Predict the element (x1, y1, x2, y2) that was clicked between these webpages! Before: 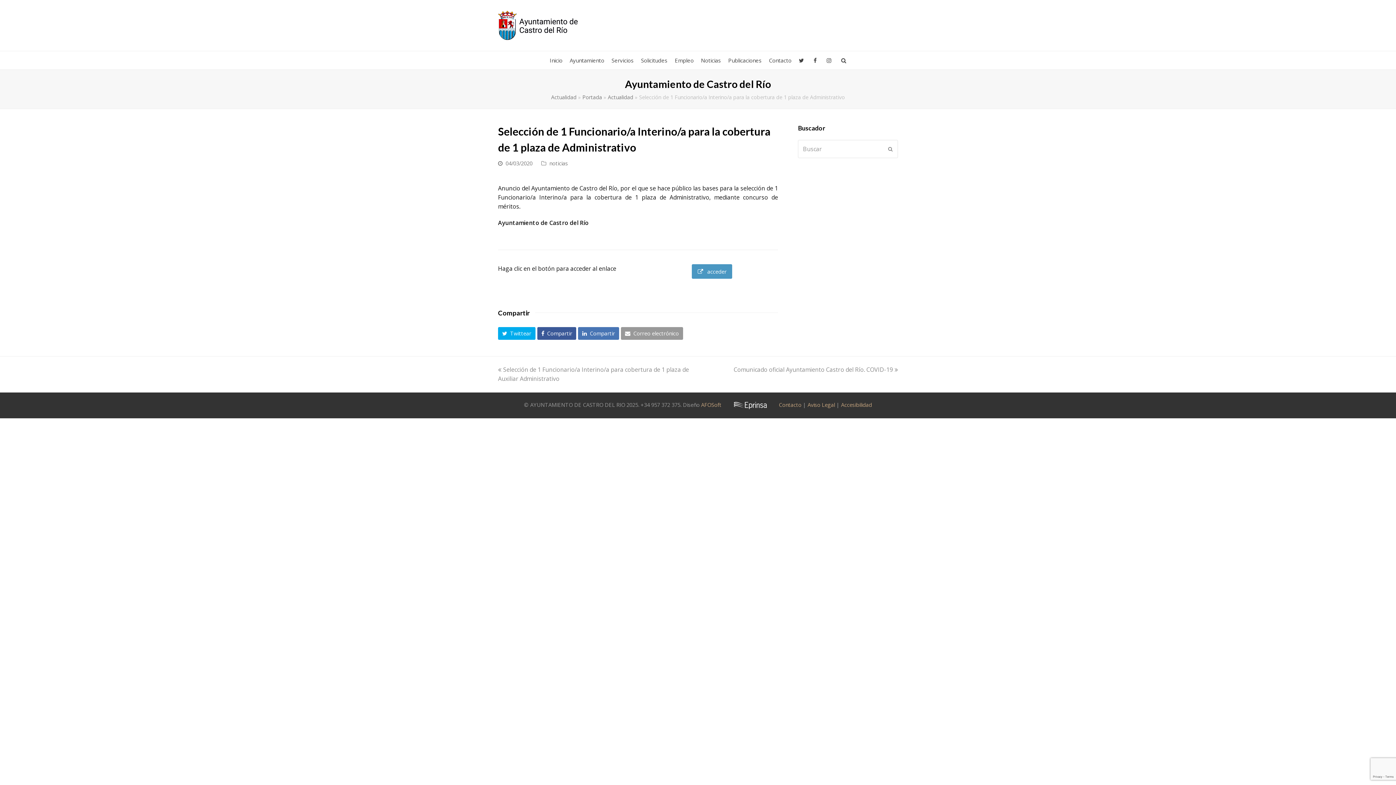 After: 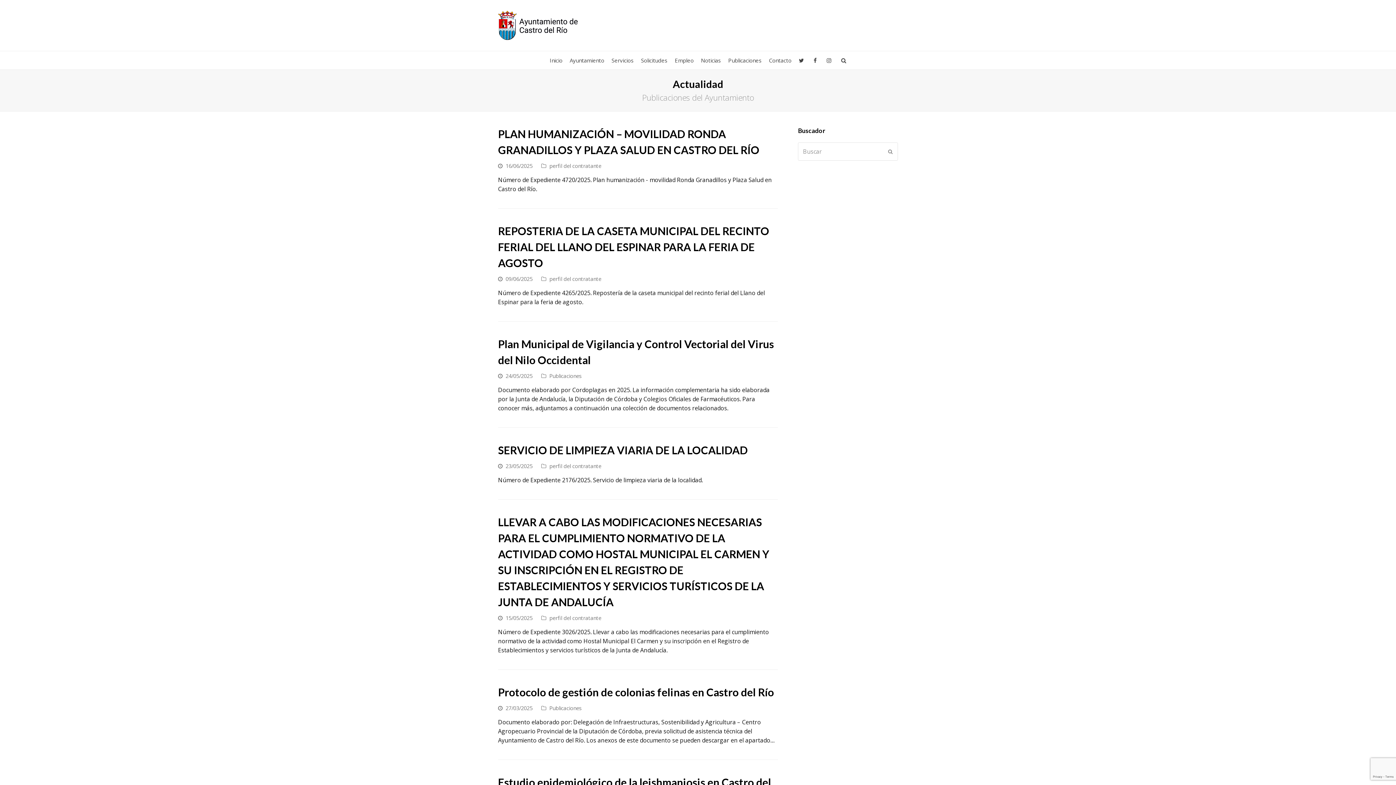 Action: label: Actualidad bbox: (551, 93, 576, 100)